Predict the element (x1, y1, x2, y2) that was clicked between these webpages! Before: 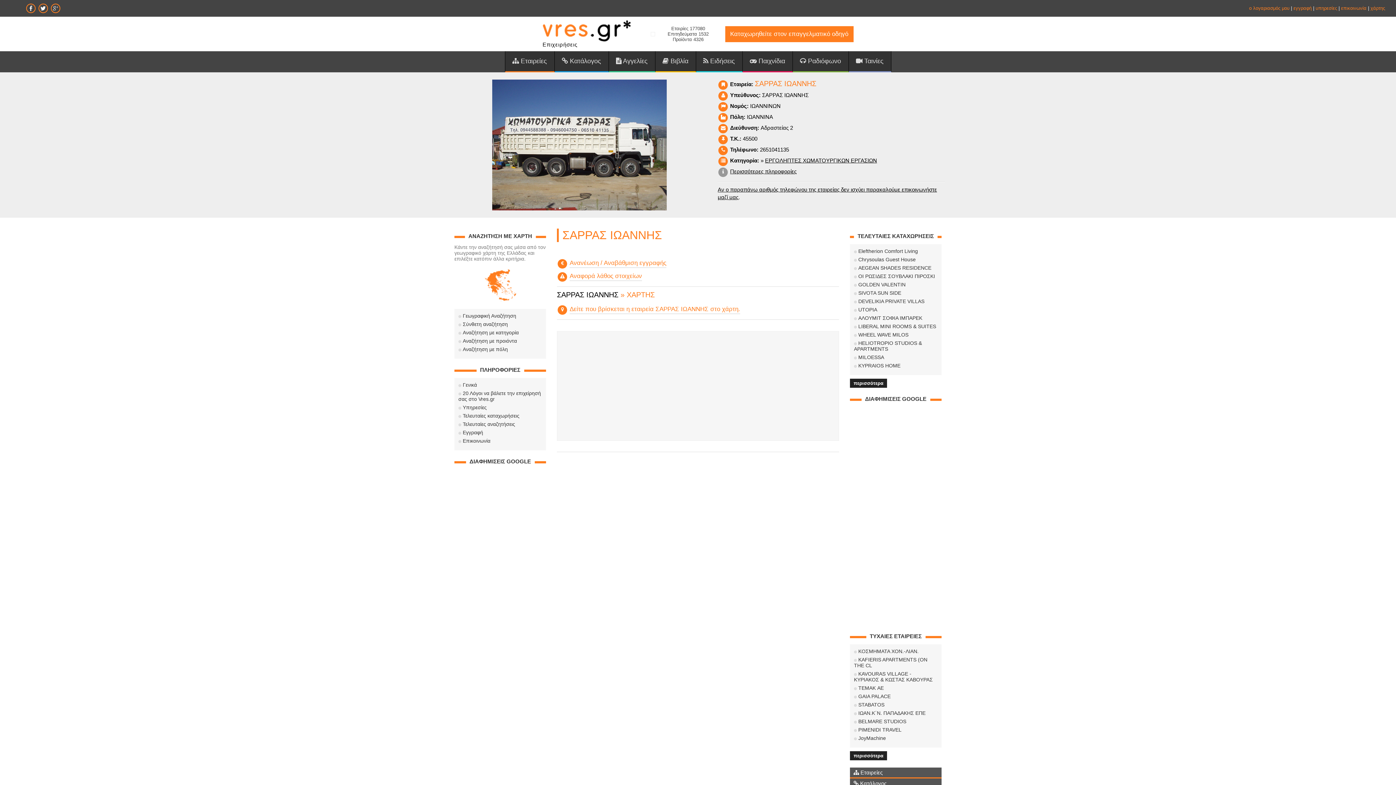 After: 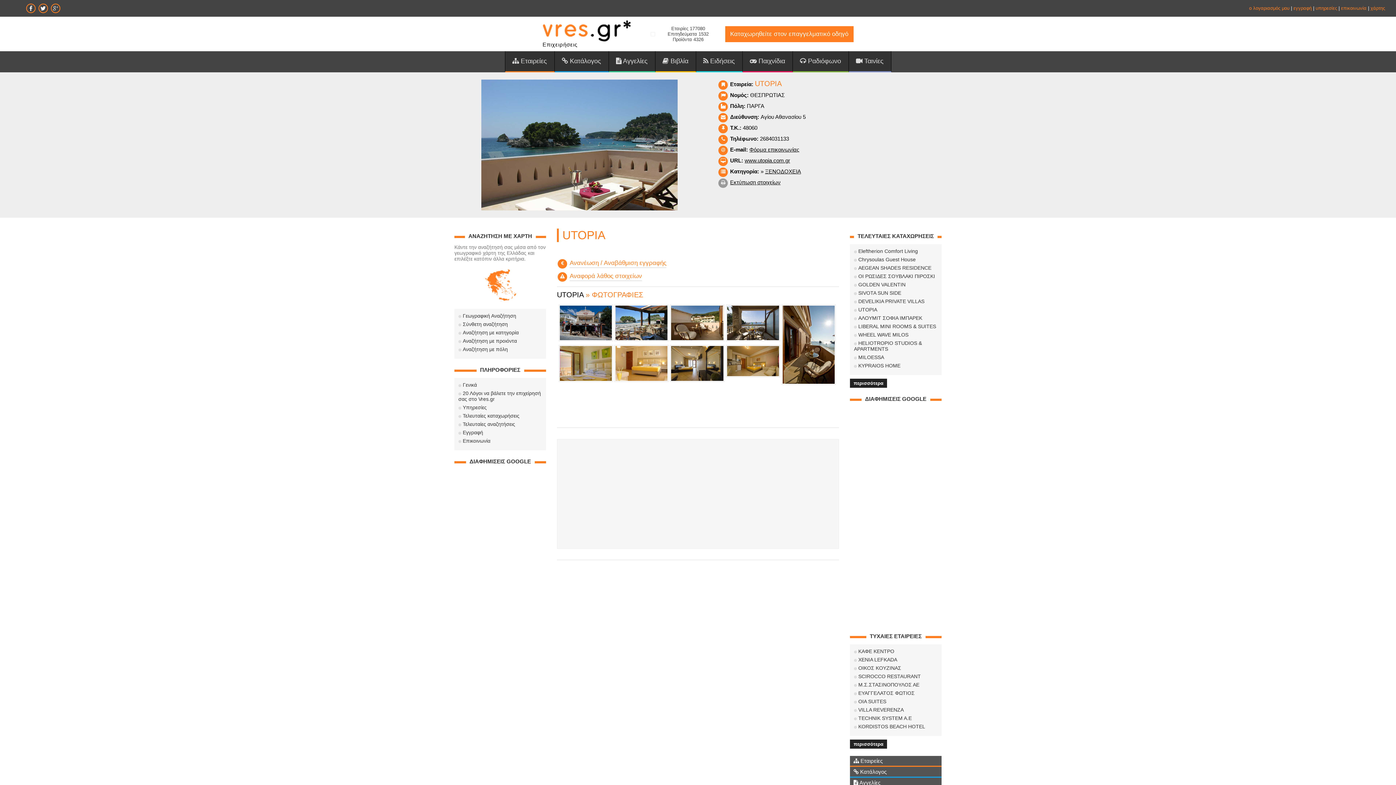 Action: label: UTOPIA bbox: (854, 306, 937, 313)